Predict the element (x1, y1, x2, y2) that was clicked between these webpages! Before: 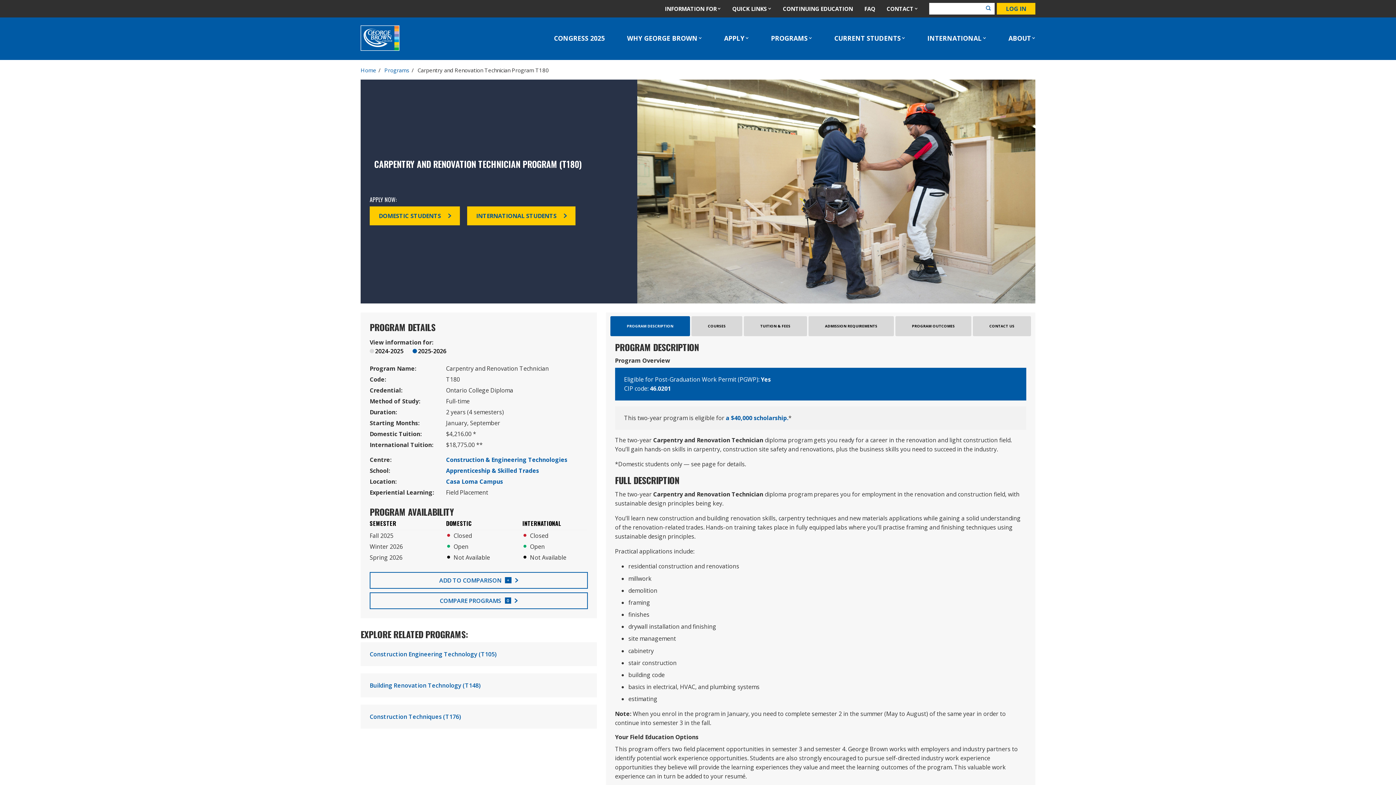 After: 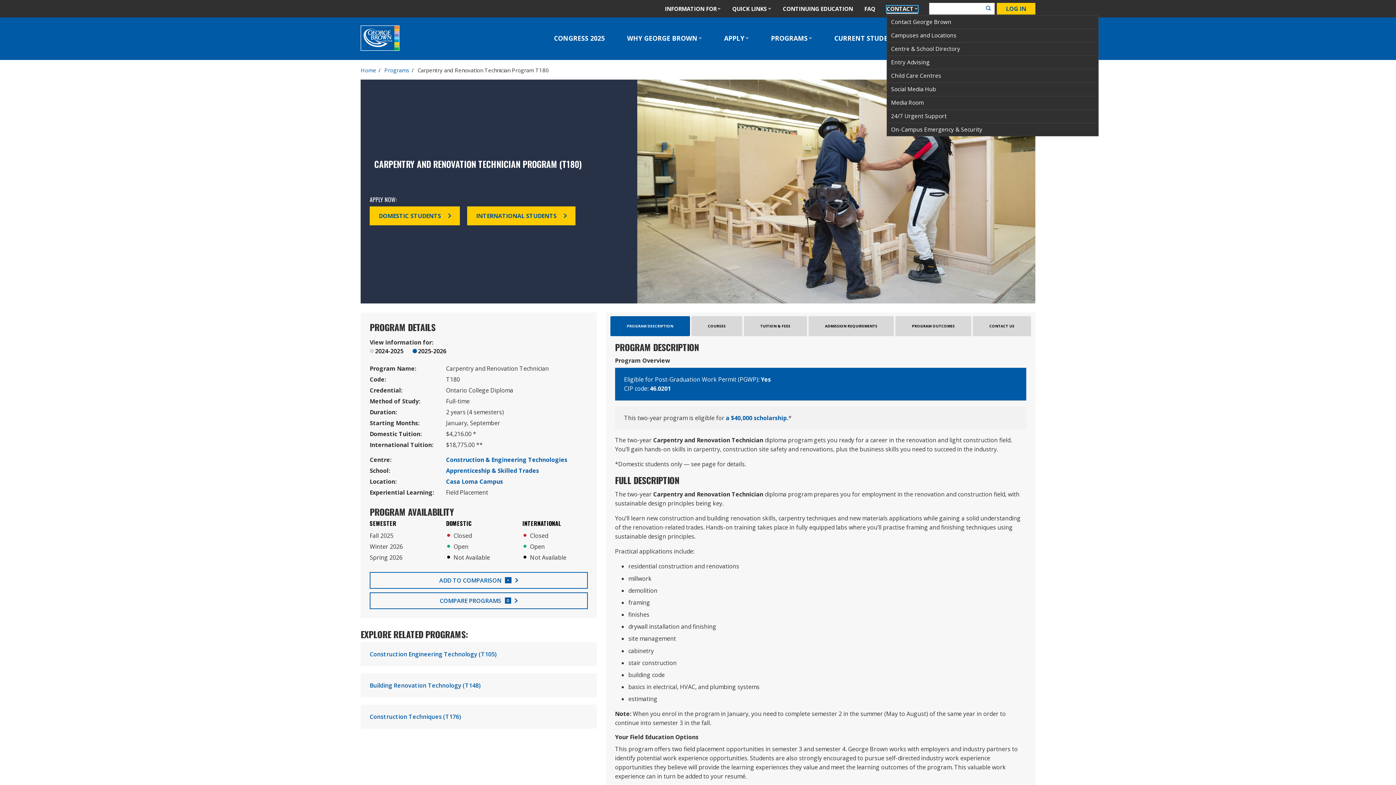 Action: bbox: (886, 5, 918, 11) label: CONTACT